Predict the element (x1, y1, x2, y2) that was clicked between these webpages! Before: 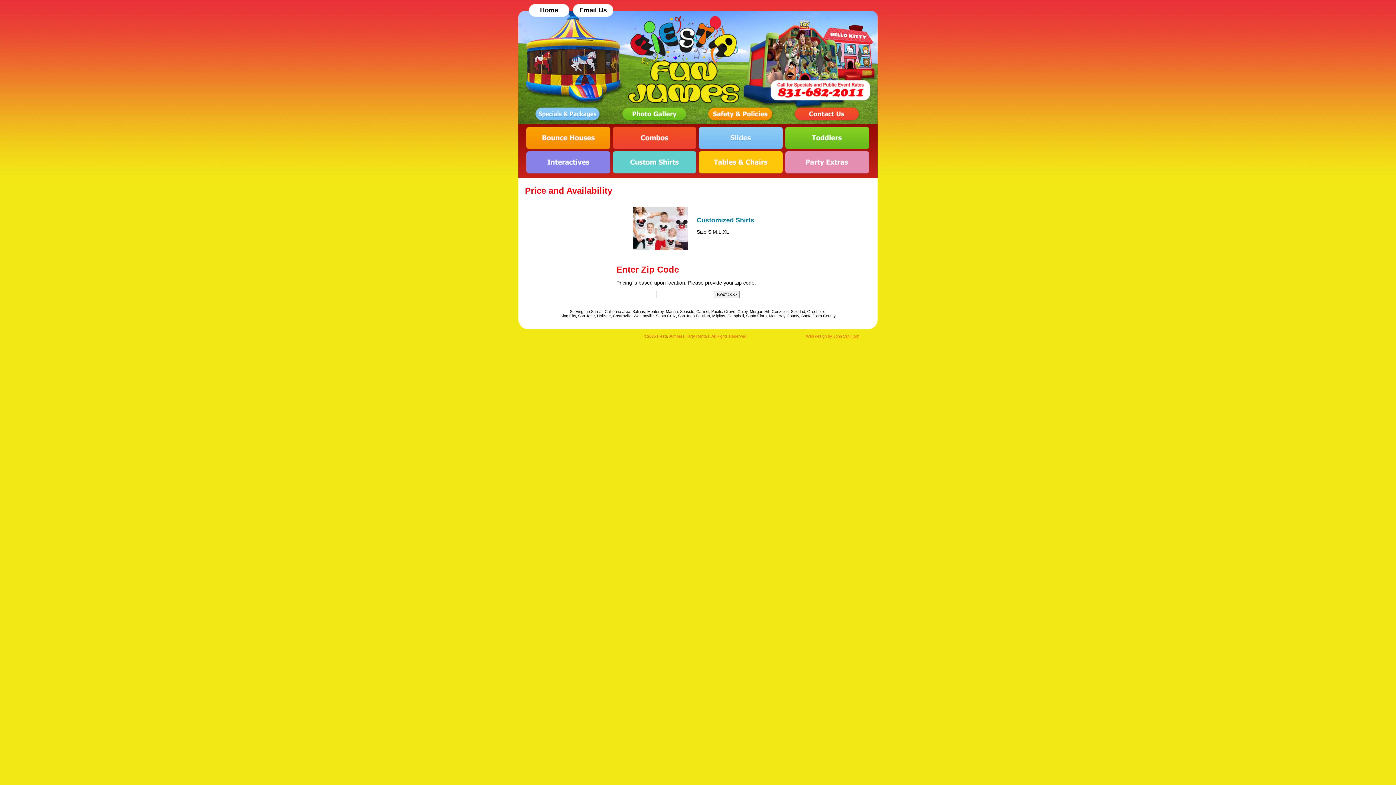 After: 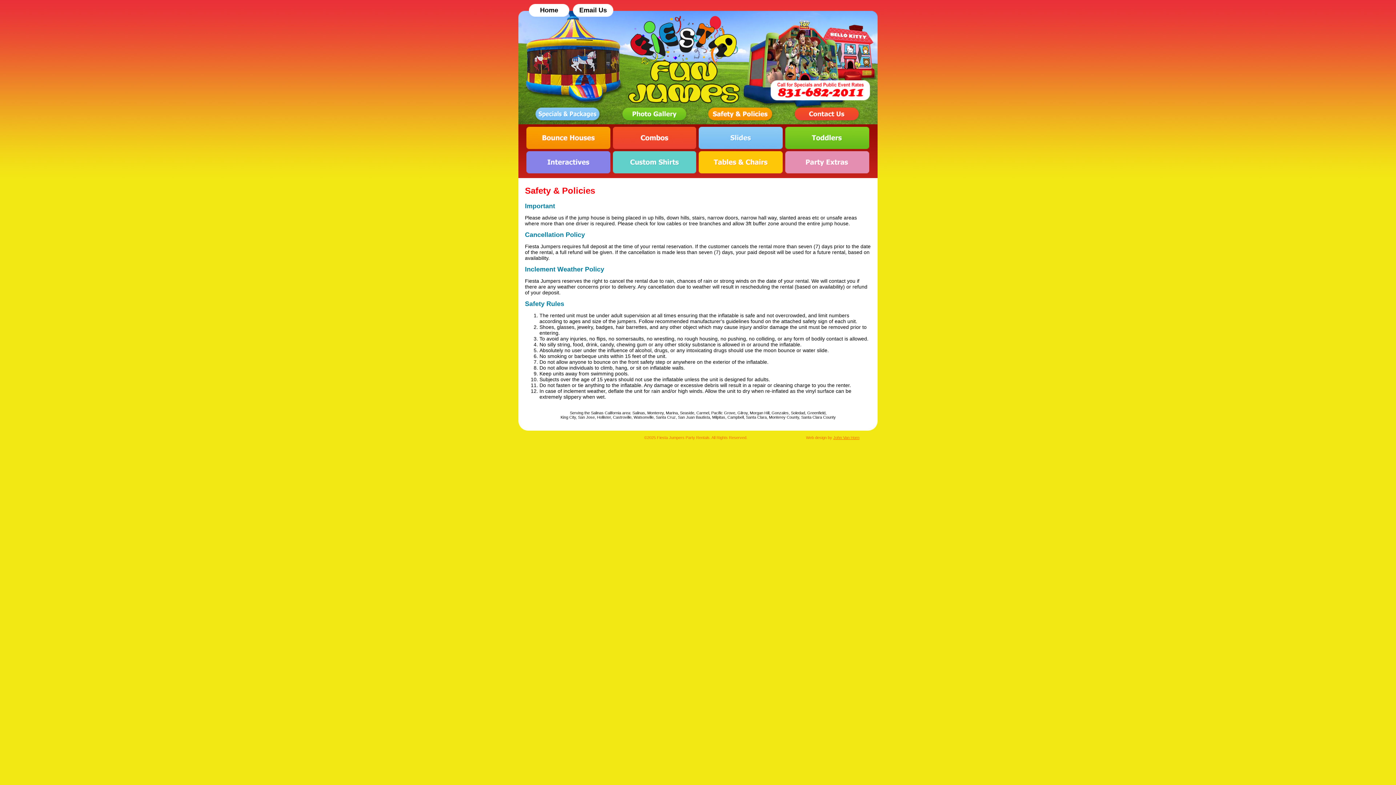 Action: bbox: (706, 105, 774, 122)